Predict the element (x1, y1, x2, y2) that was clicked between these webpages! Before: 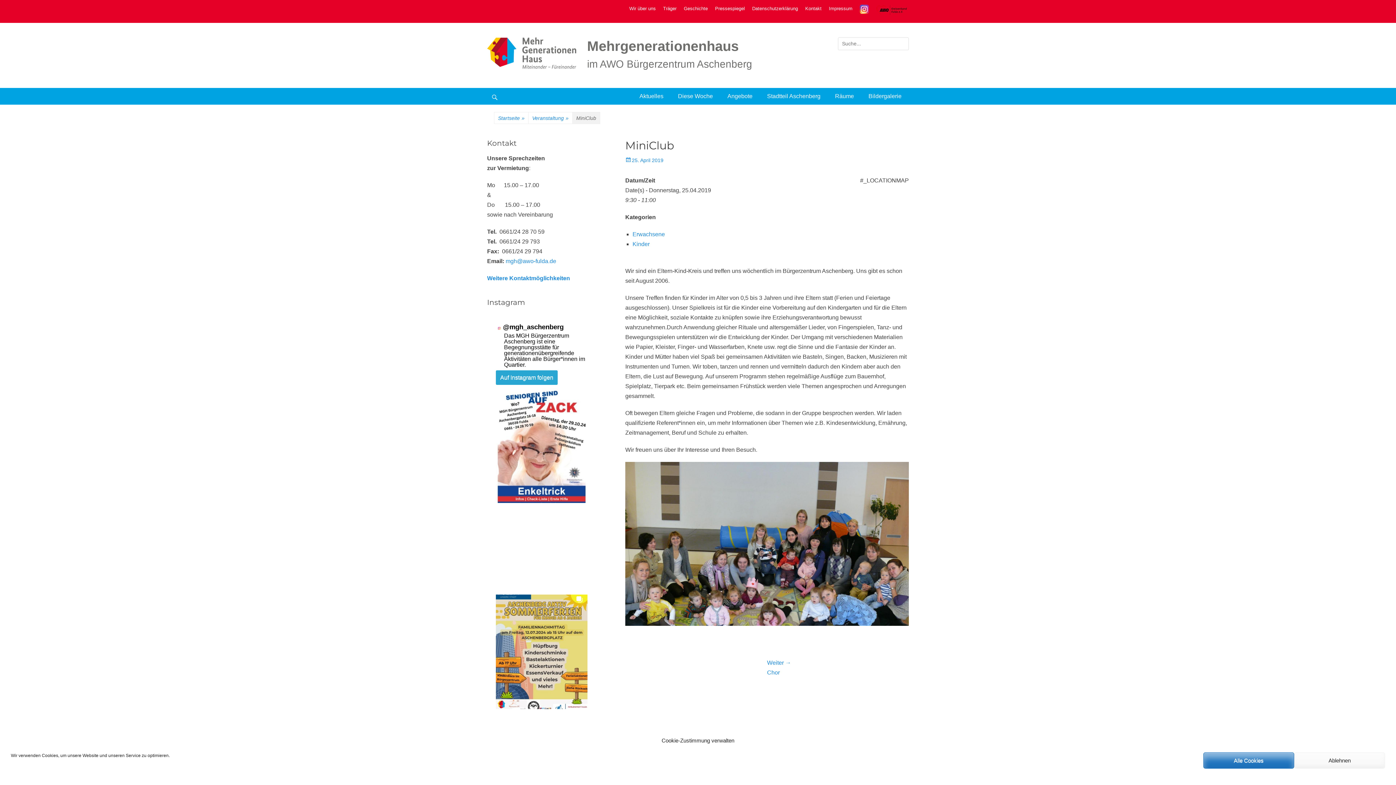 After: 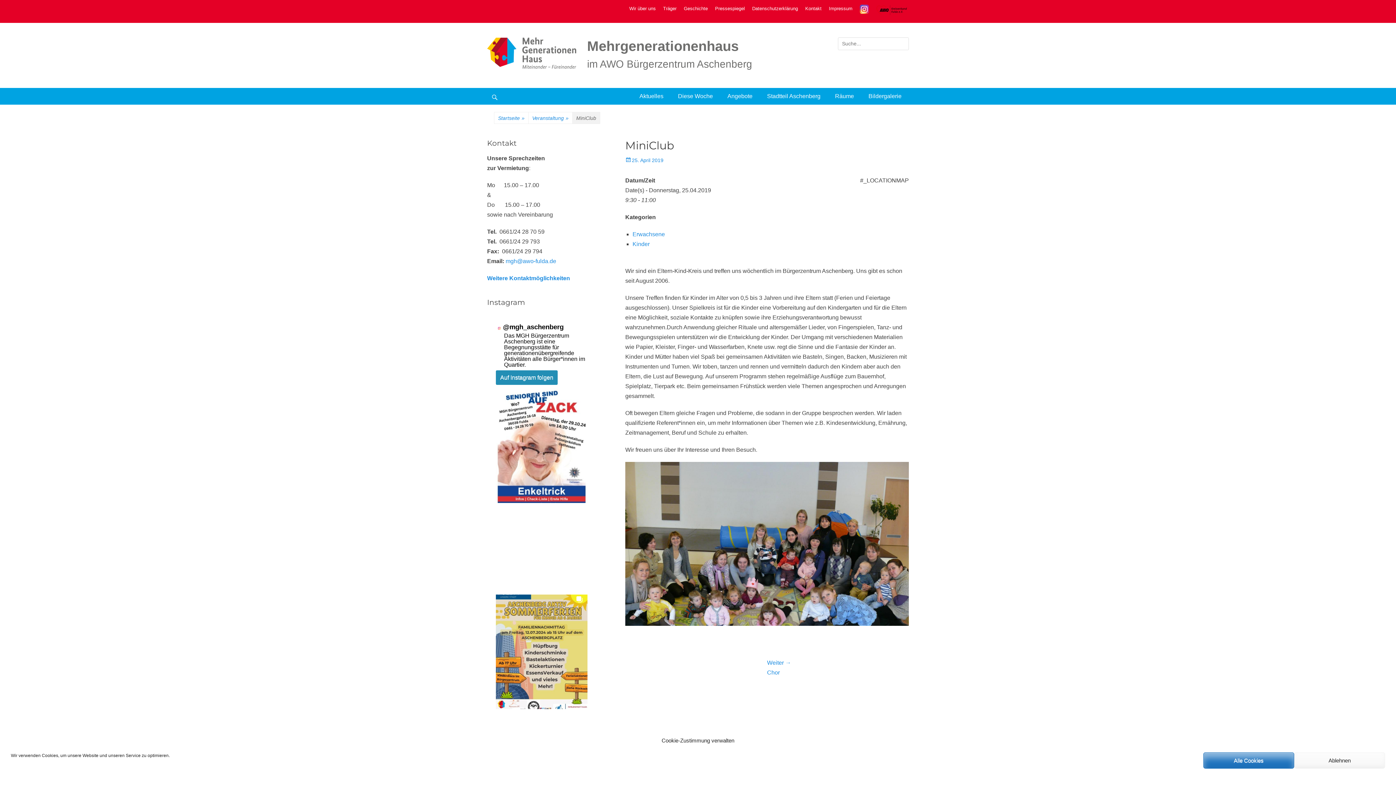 Action: label: Follow mgh_aschenberg on Instagram bbox: (496, 370, 557, 385)